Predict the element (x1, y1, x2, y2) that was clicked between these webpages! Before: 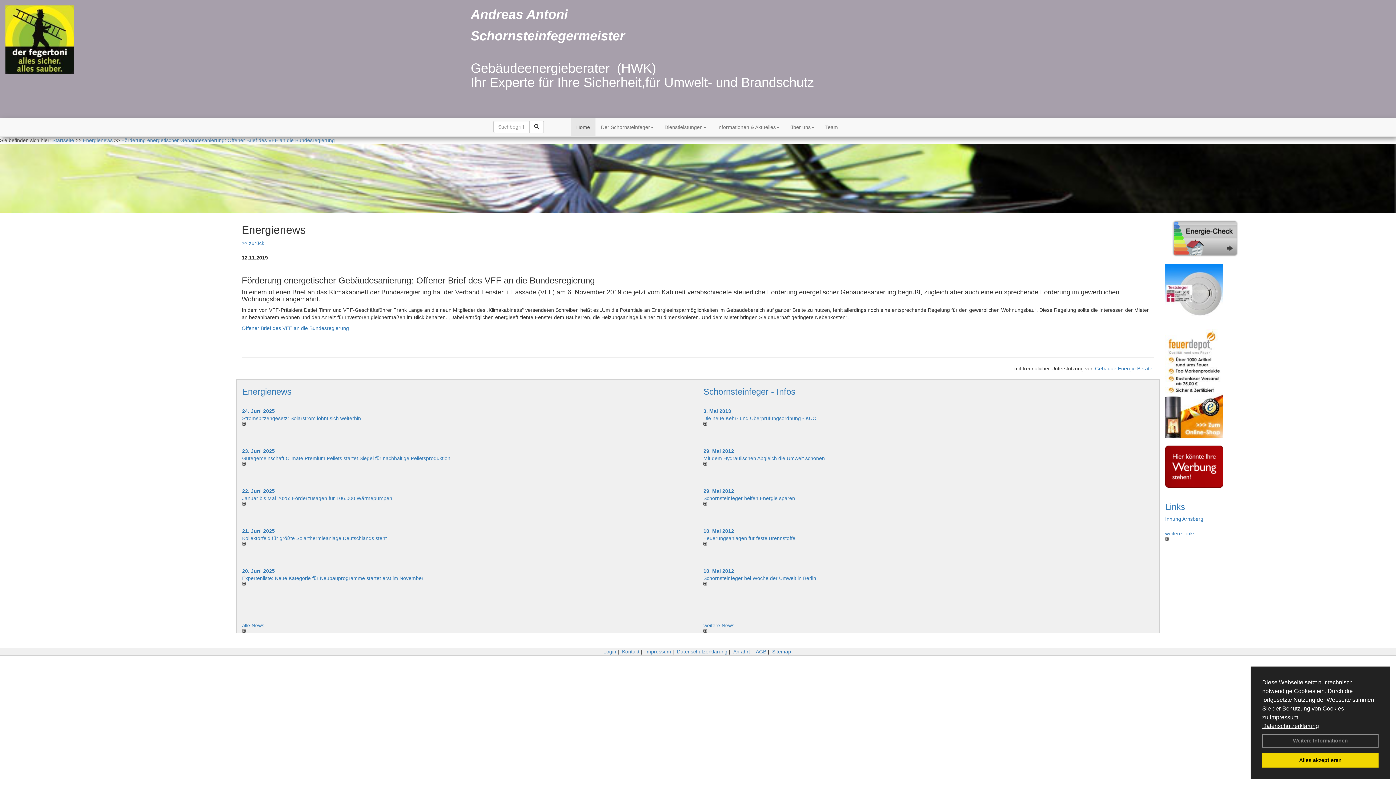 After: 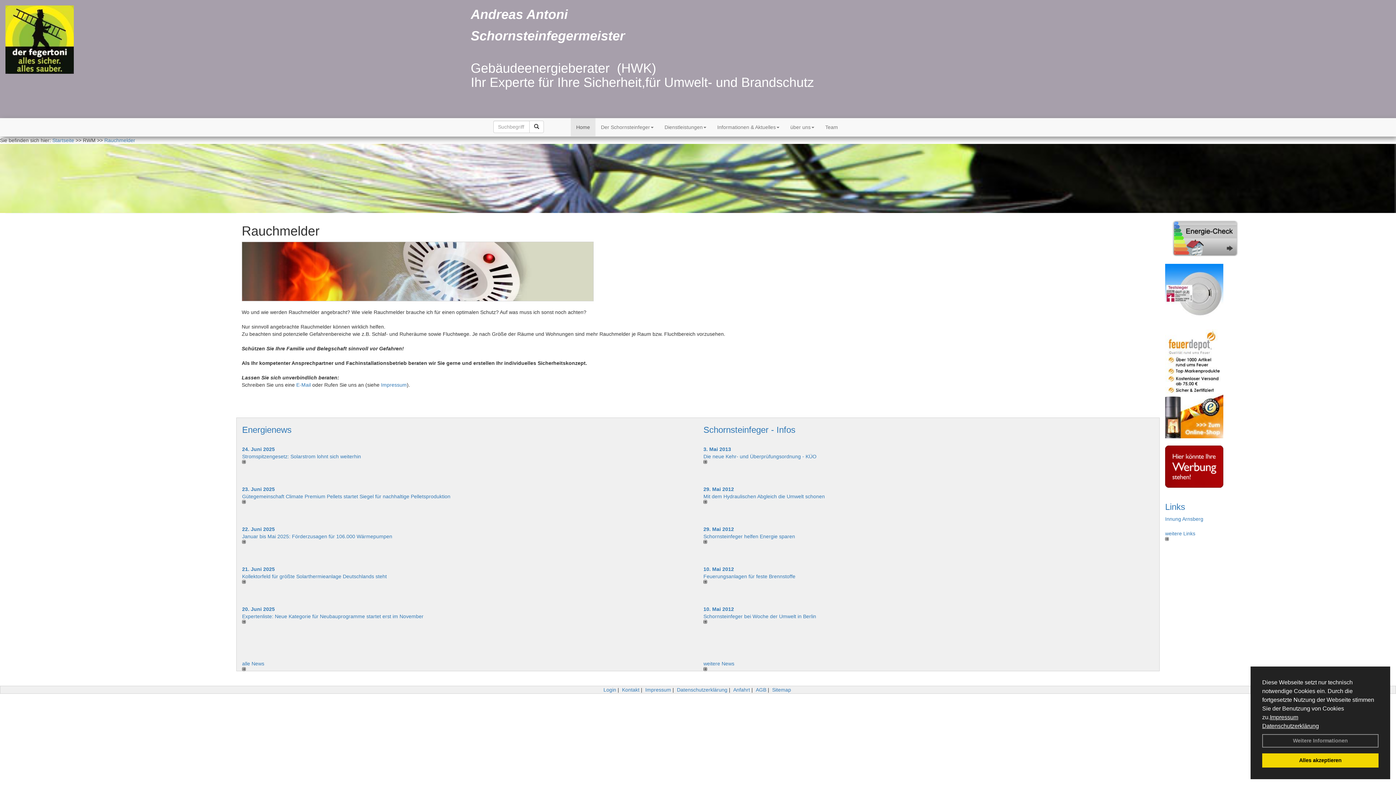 Action: bbox: (1165, 264, 1385, 322)